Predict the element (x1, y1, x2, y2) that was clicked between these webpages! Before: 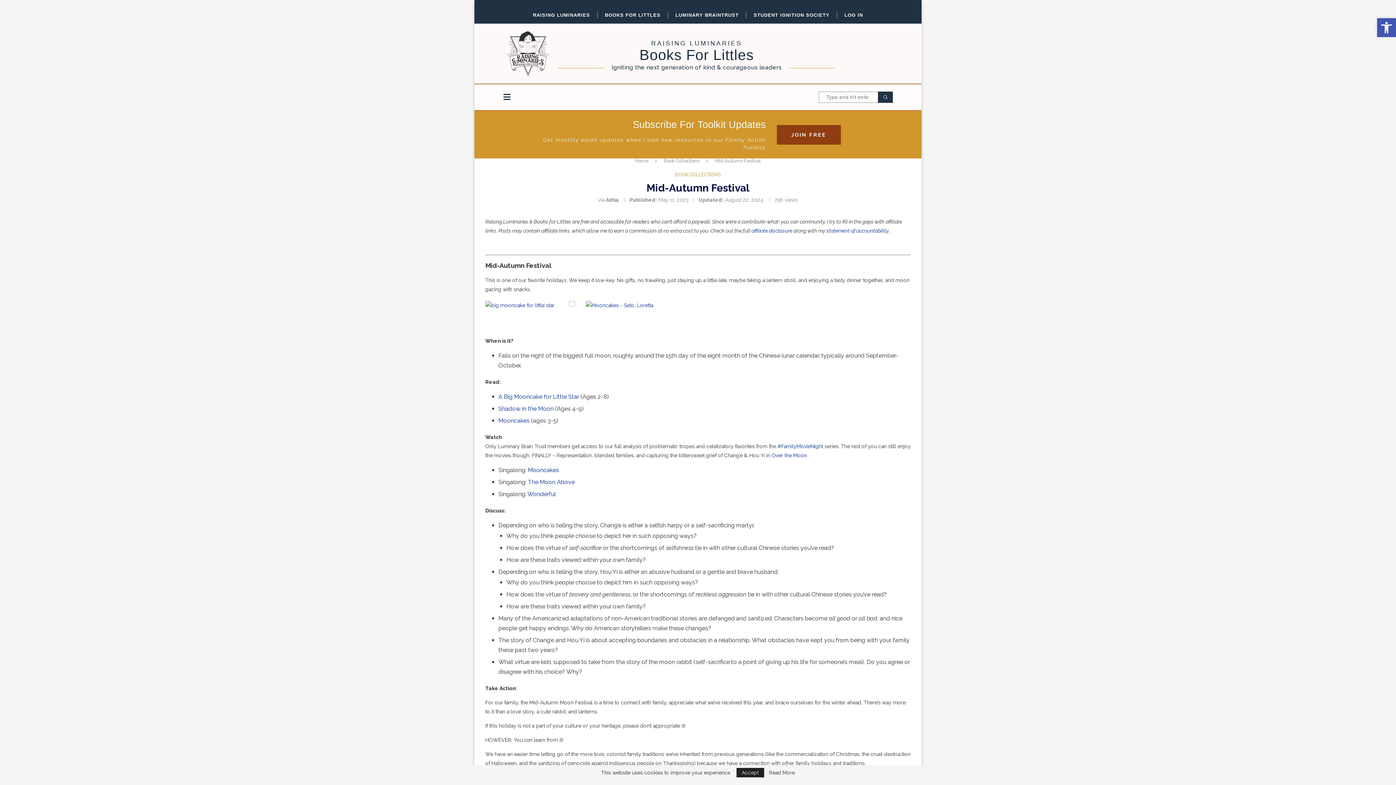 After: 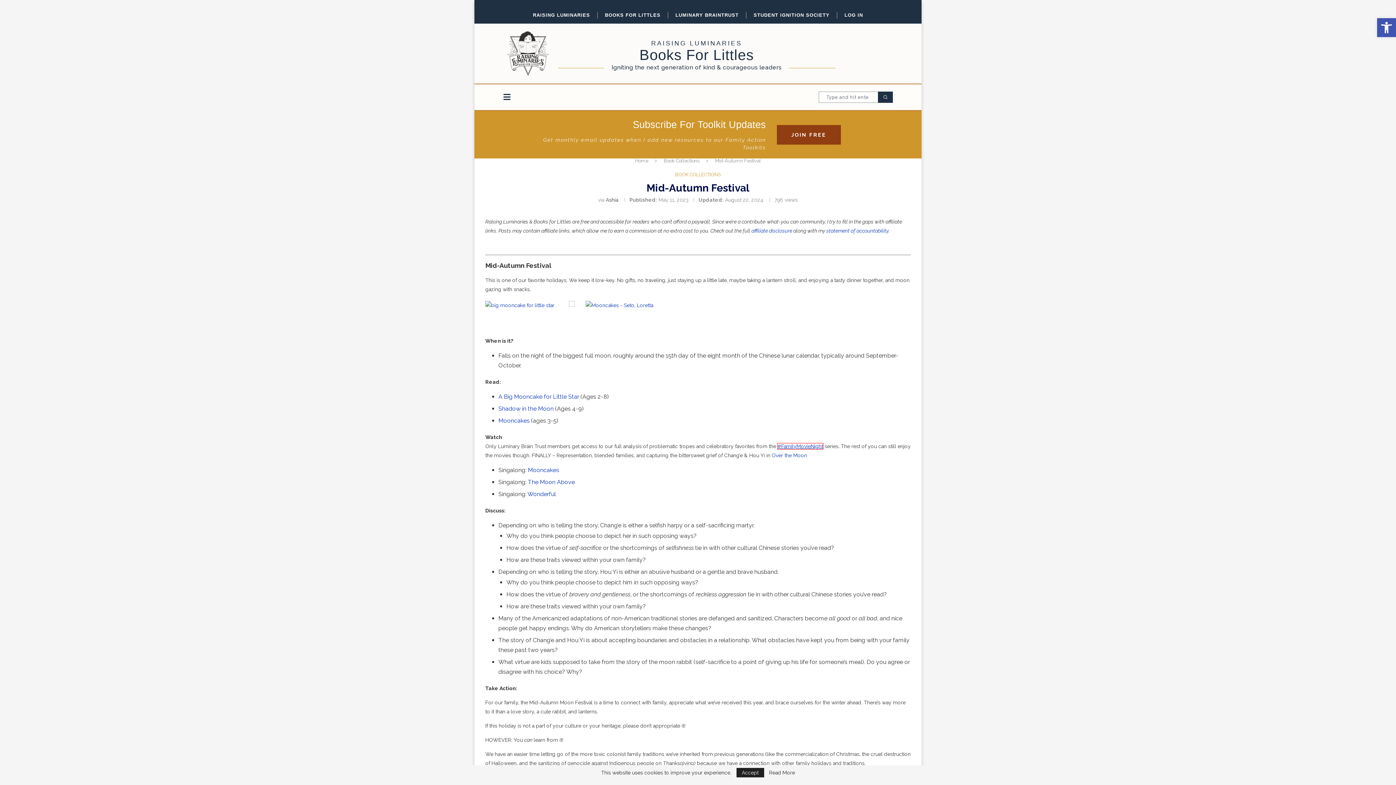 Action: label: #FamilyMovieNight bbox: (777, 443, 823, 449)